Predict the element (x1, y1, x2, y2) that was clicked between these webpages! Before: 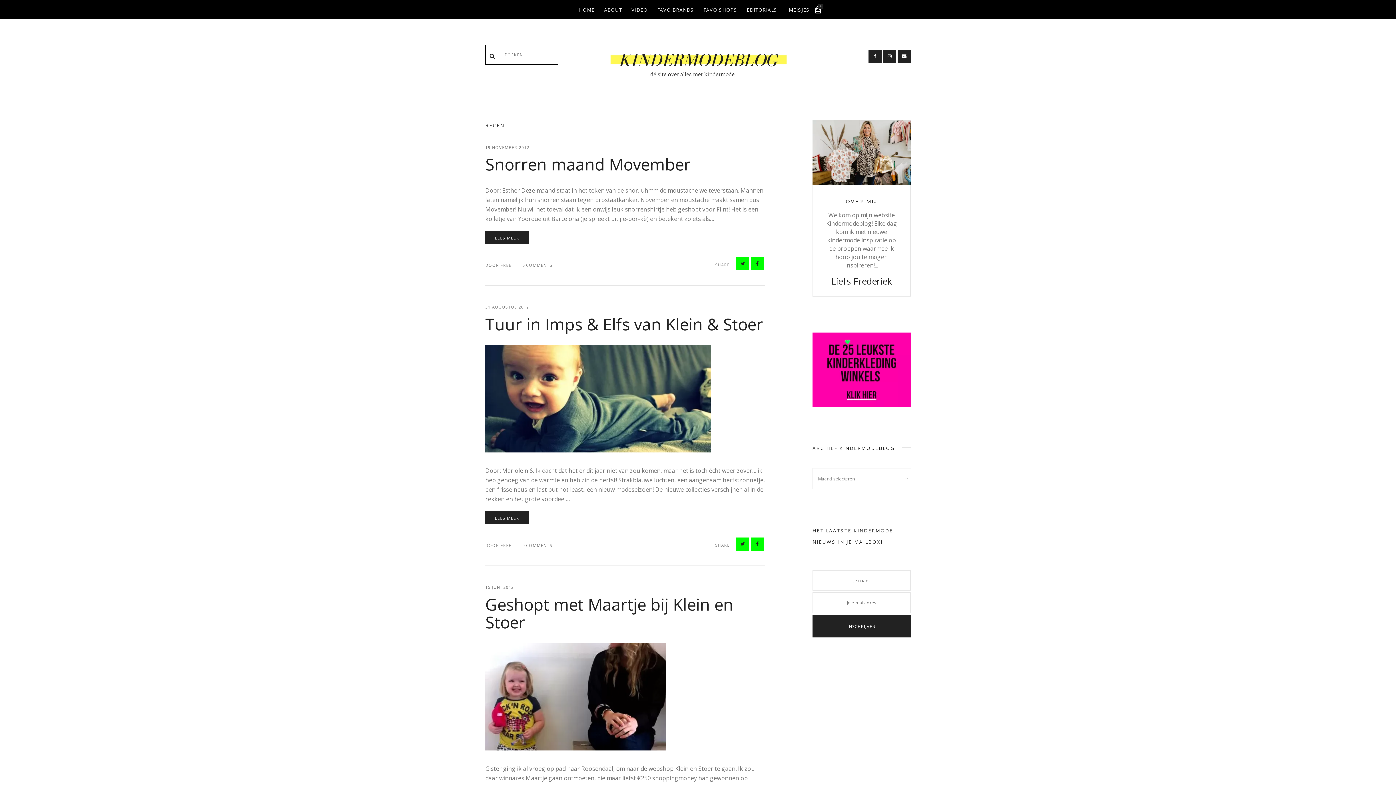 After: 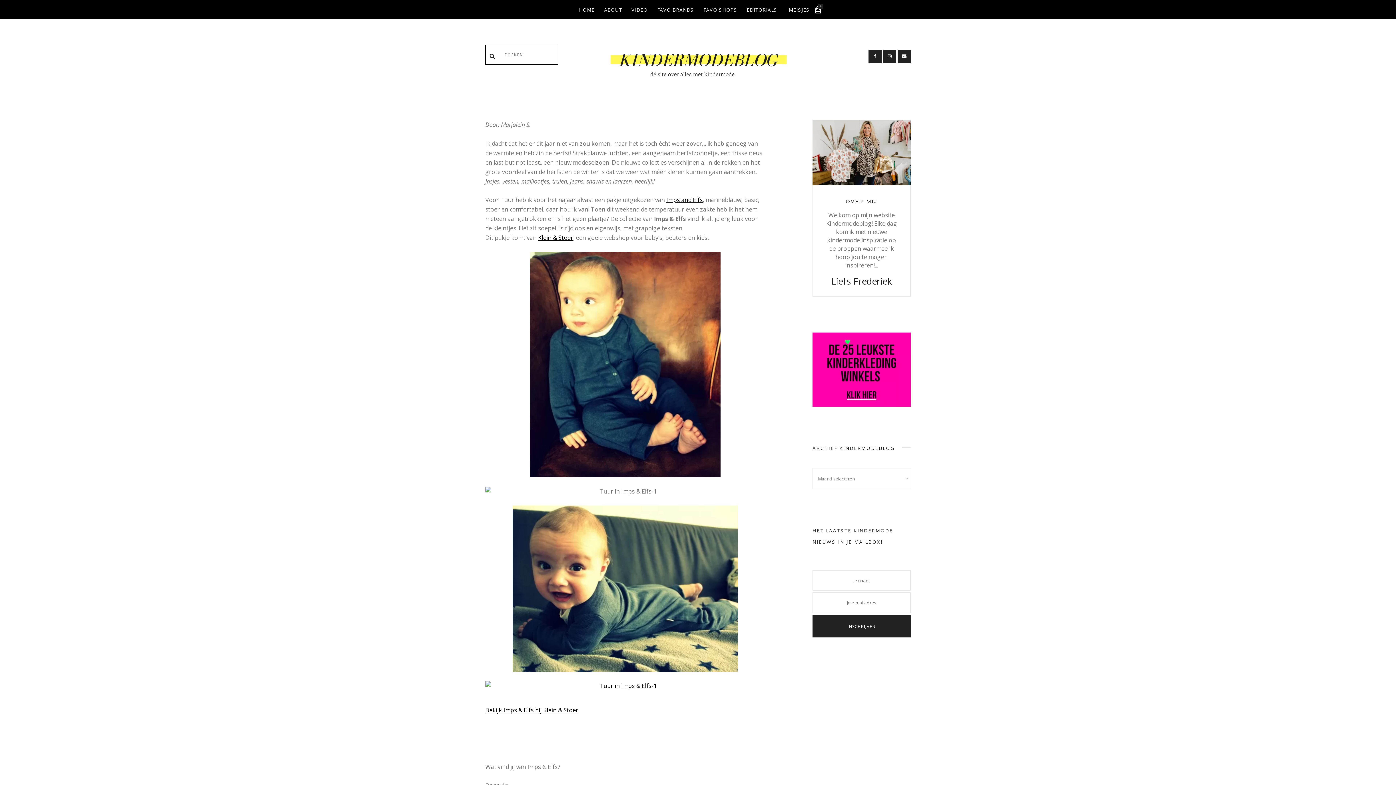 Action: bbox: (485, 511, 528, 524) label: LEES MEER